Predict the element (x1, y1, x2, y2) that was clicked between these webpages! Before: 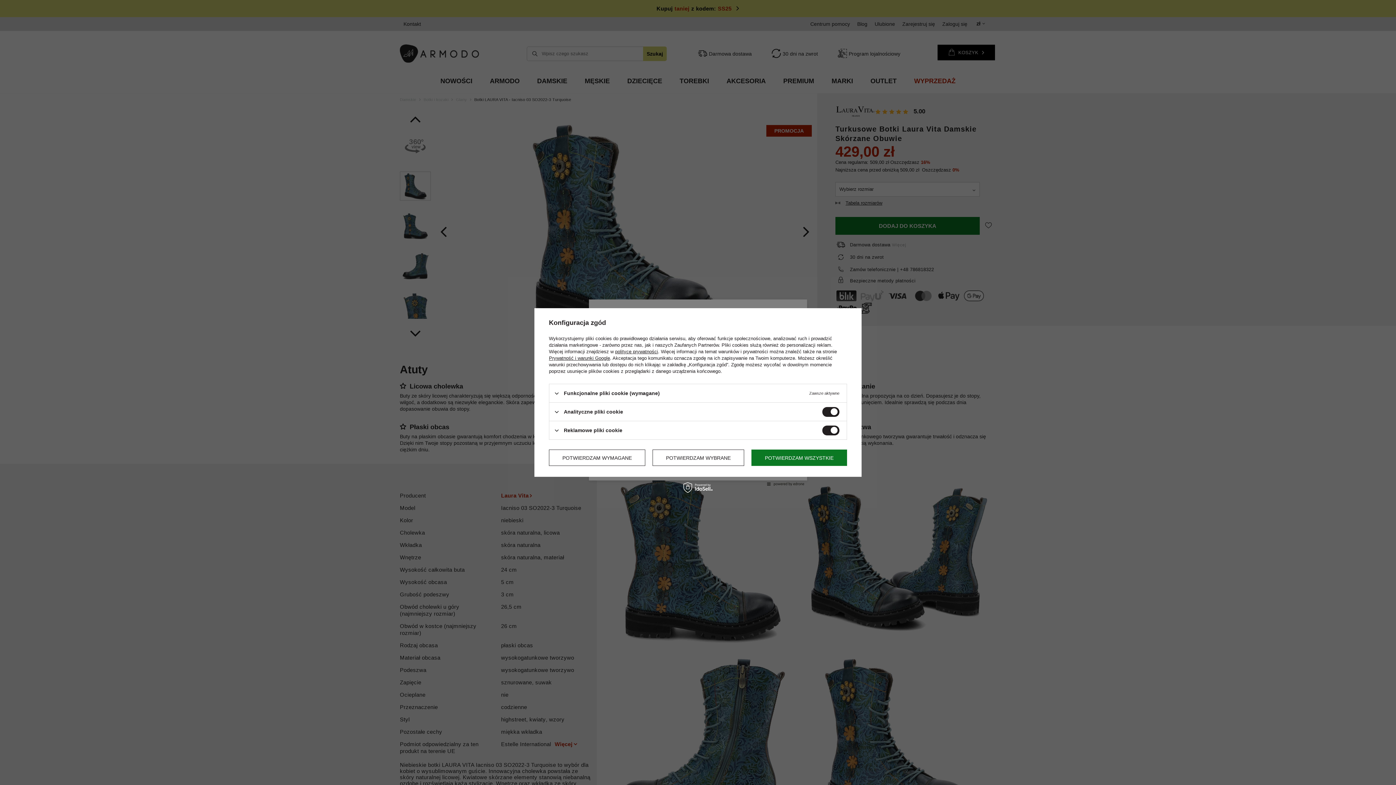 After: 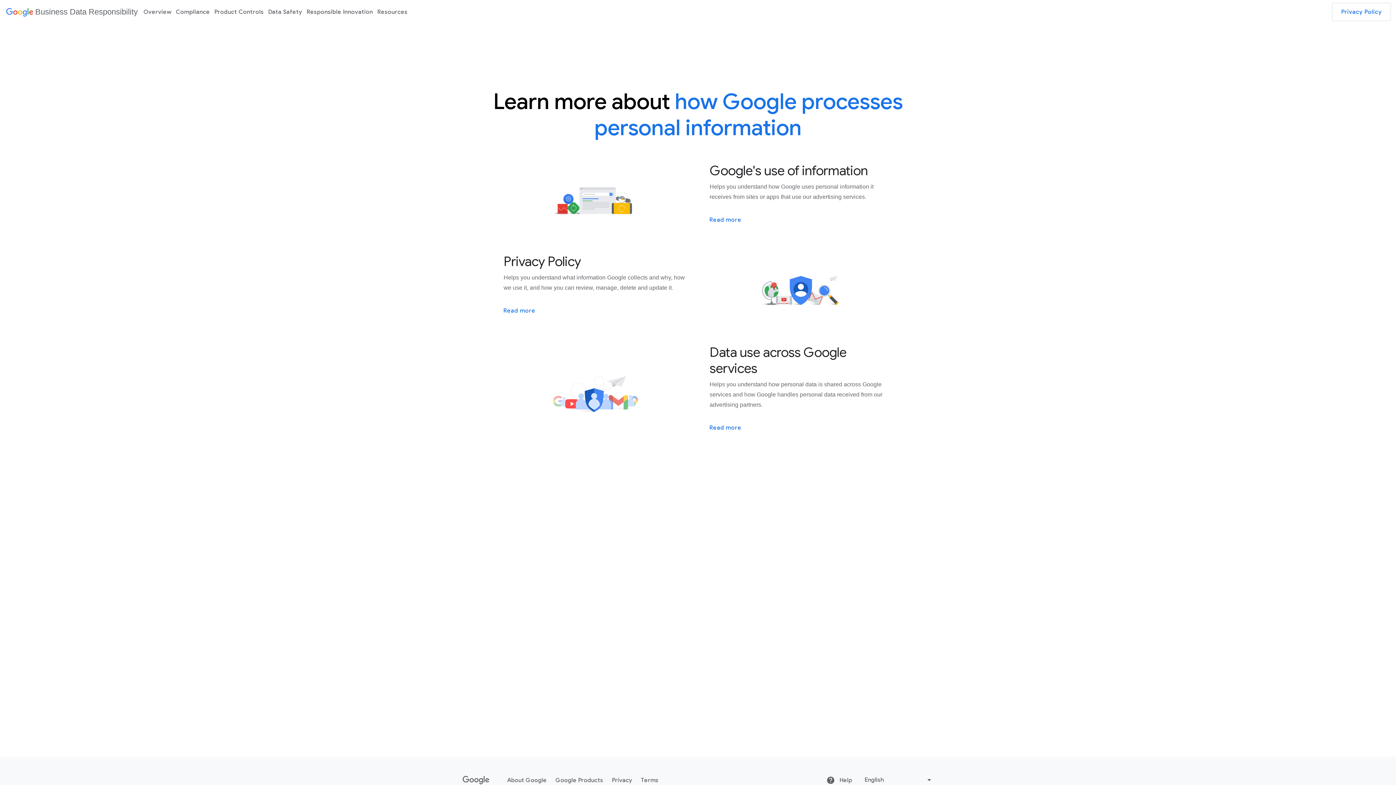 Action: bbox: (549, 355, 610, 361) label: Prywatność i warunki Google